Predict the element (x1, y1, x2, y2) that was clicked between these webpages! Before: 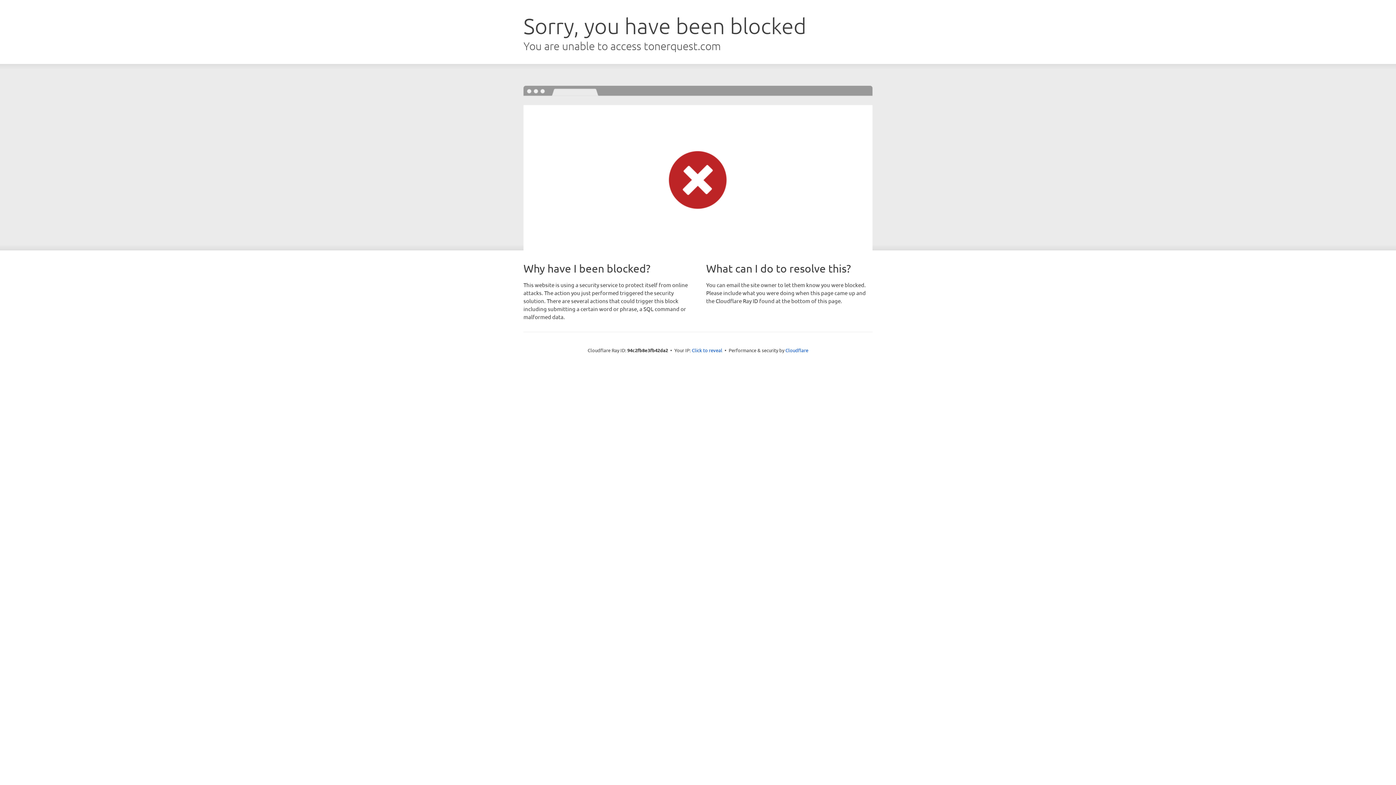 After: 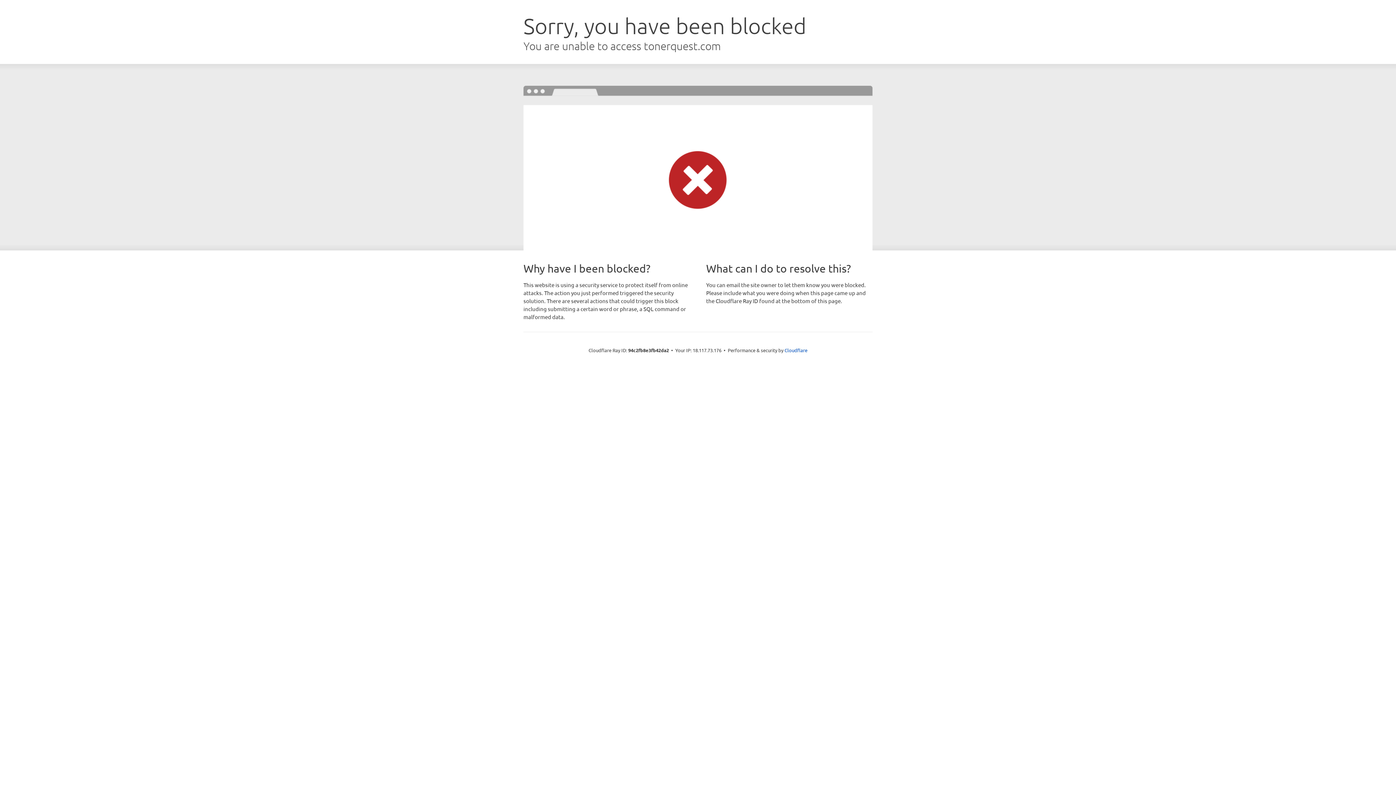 Action: label: Click to reveal bbox: (692, 346, 722, 353)